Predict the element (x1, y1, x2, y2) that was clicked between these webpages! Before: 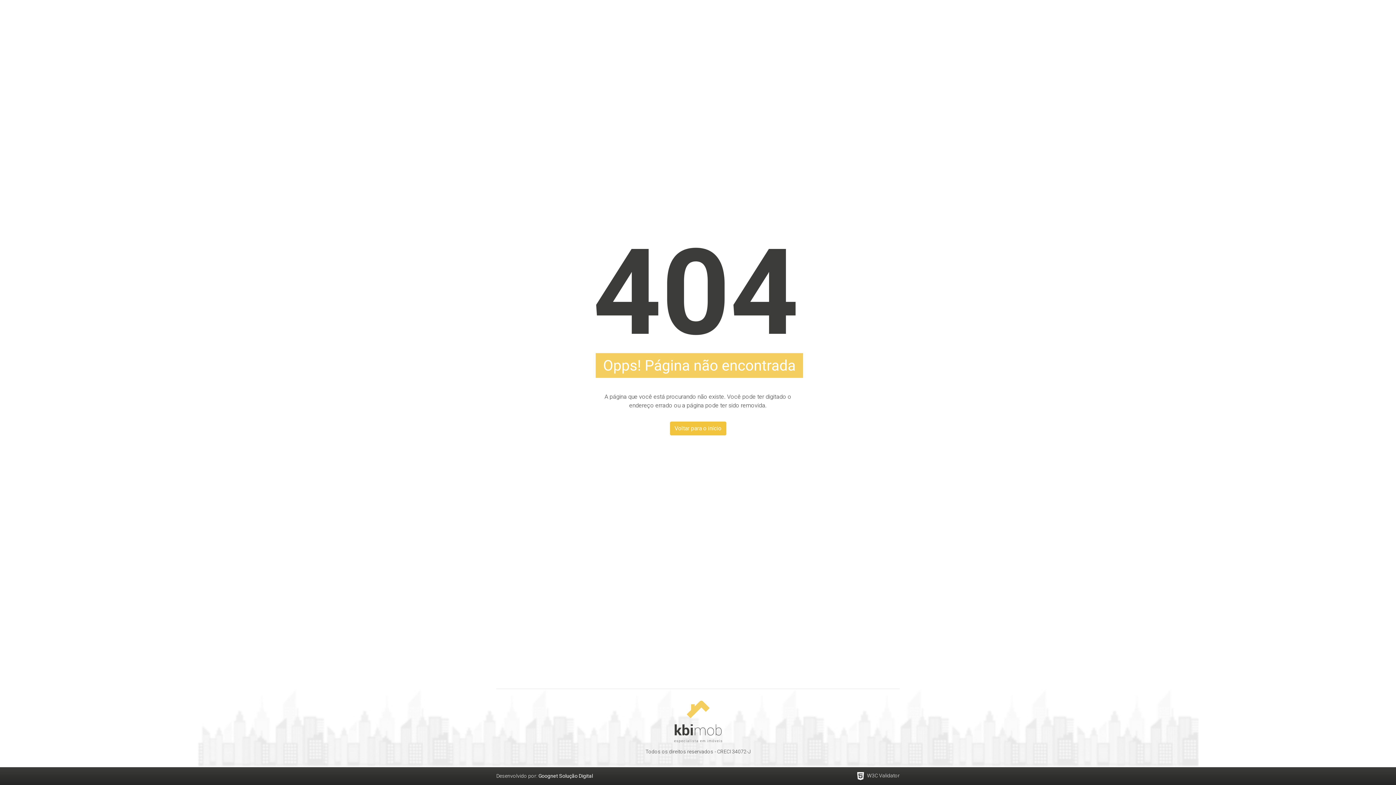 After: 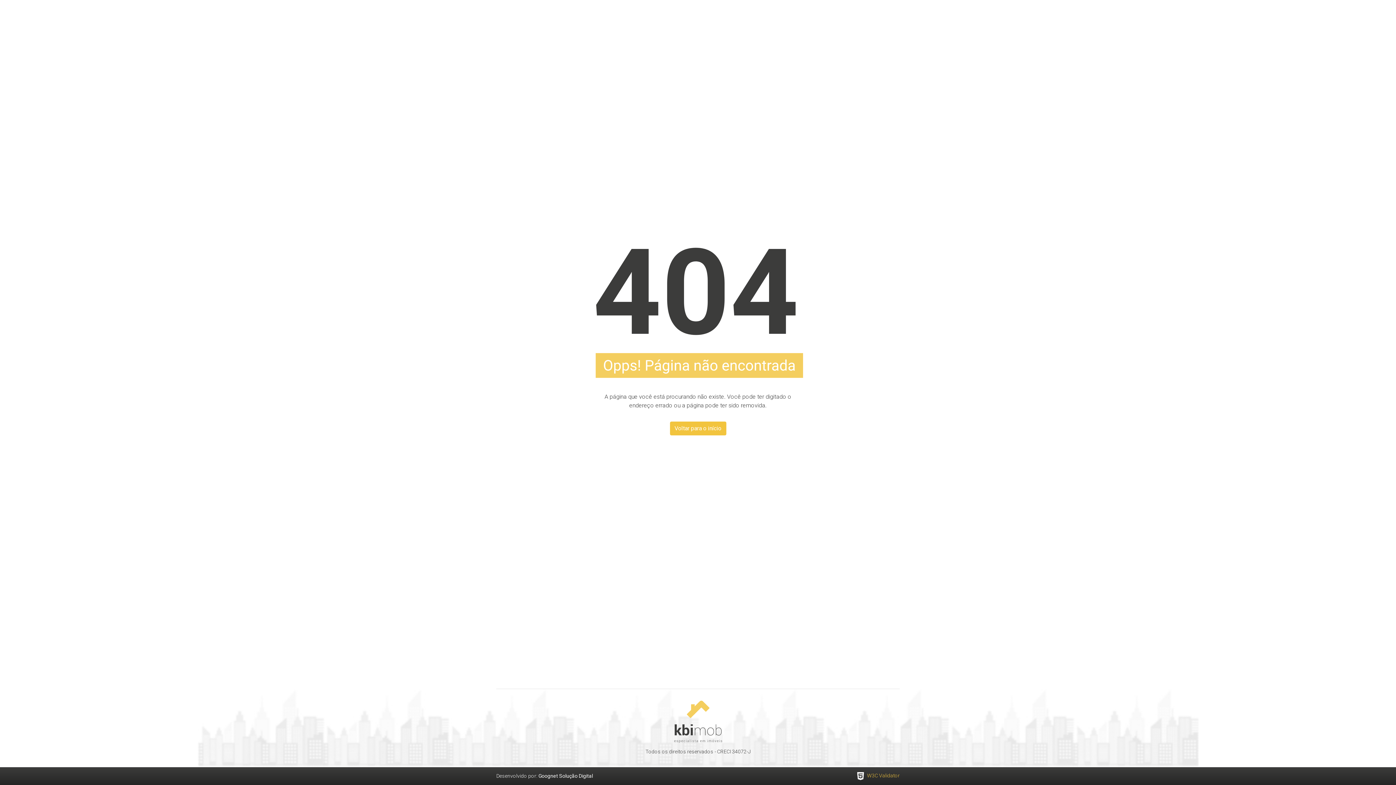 Action: label: W3C Validator bbox: (857, 773, 900, 778)